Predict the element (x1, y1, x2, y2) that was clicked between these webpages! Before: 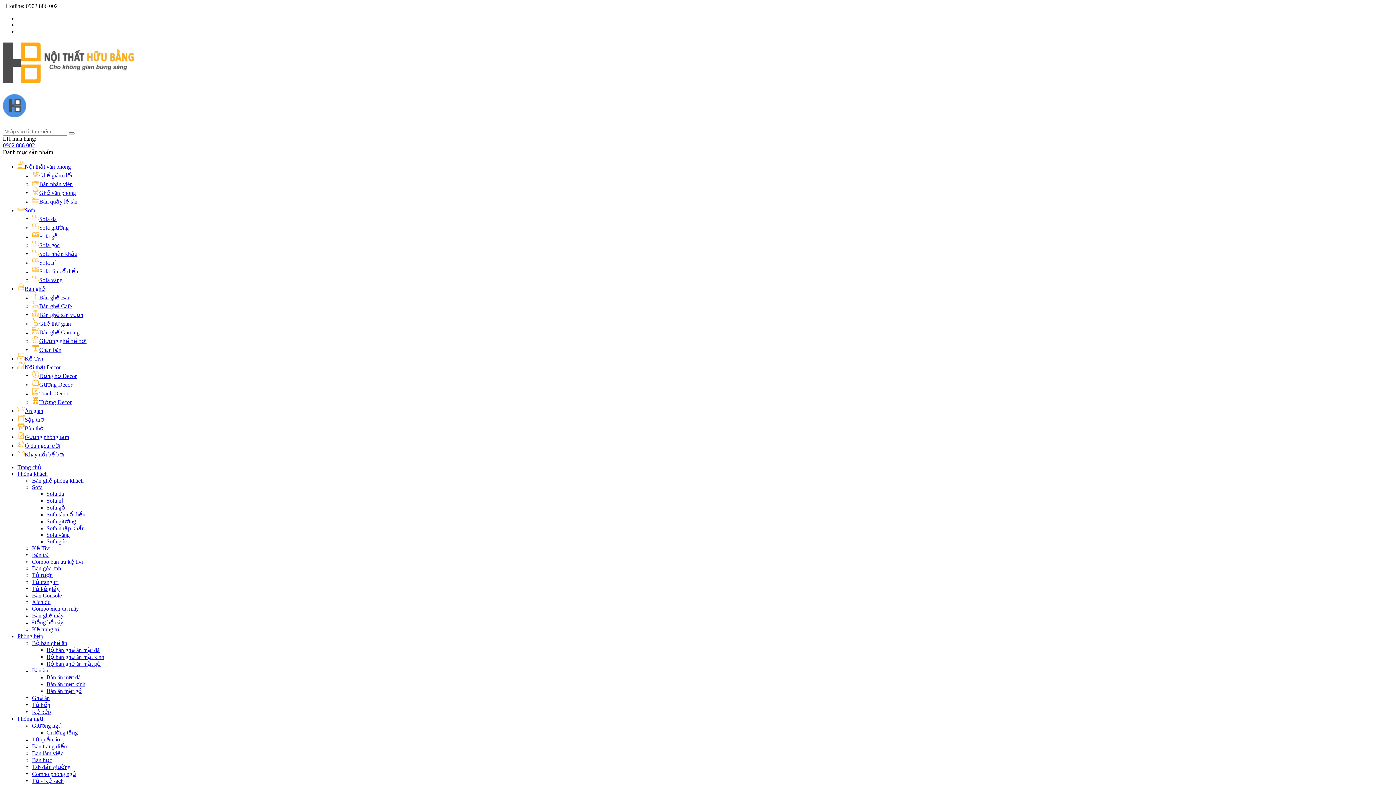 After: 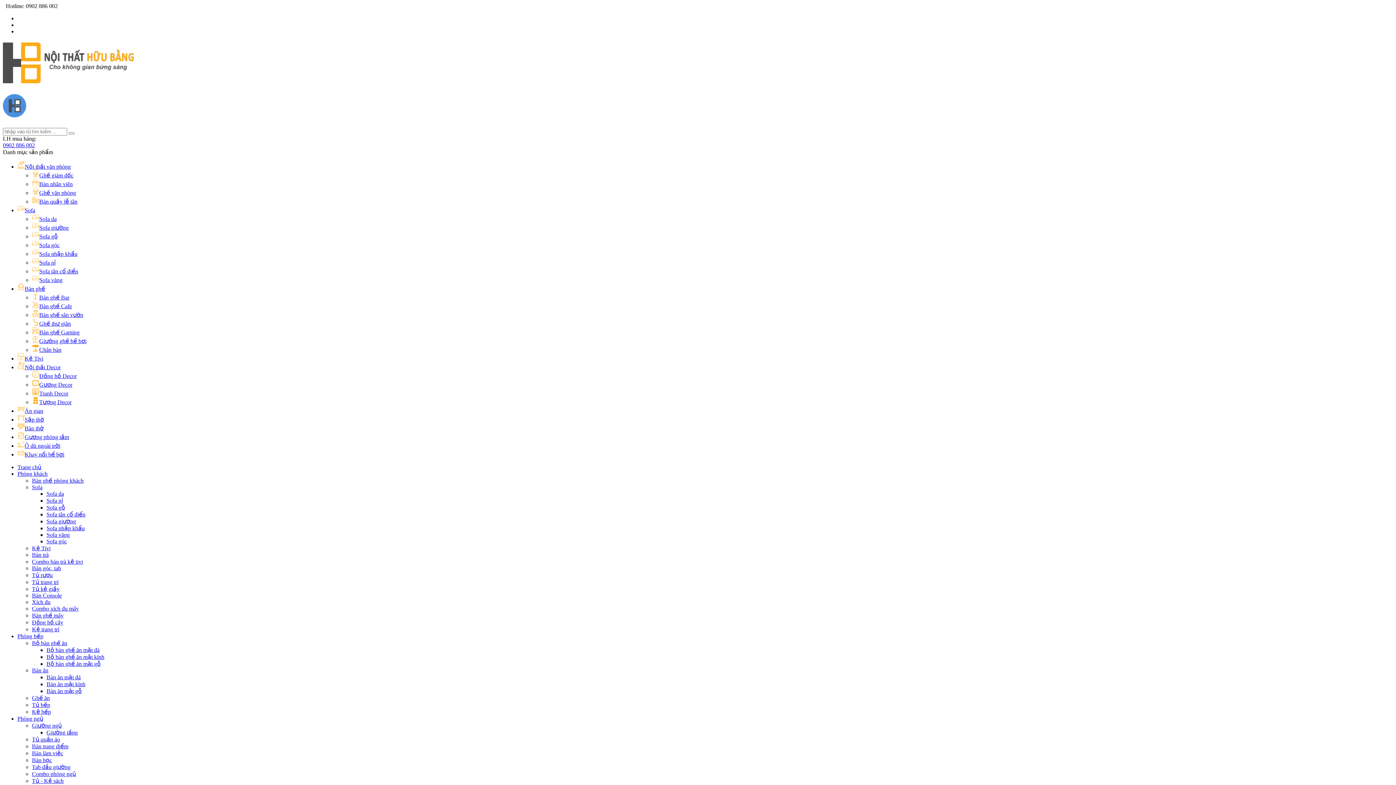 Action: label: Sofa văng bbox: (46, 532, 69, 538)